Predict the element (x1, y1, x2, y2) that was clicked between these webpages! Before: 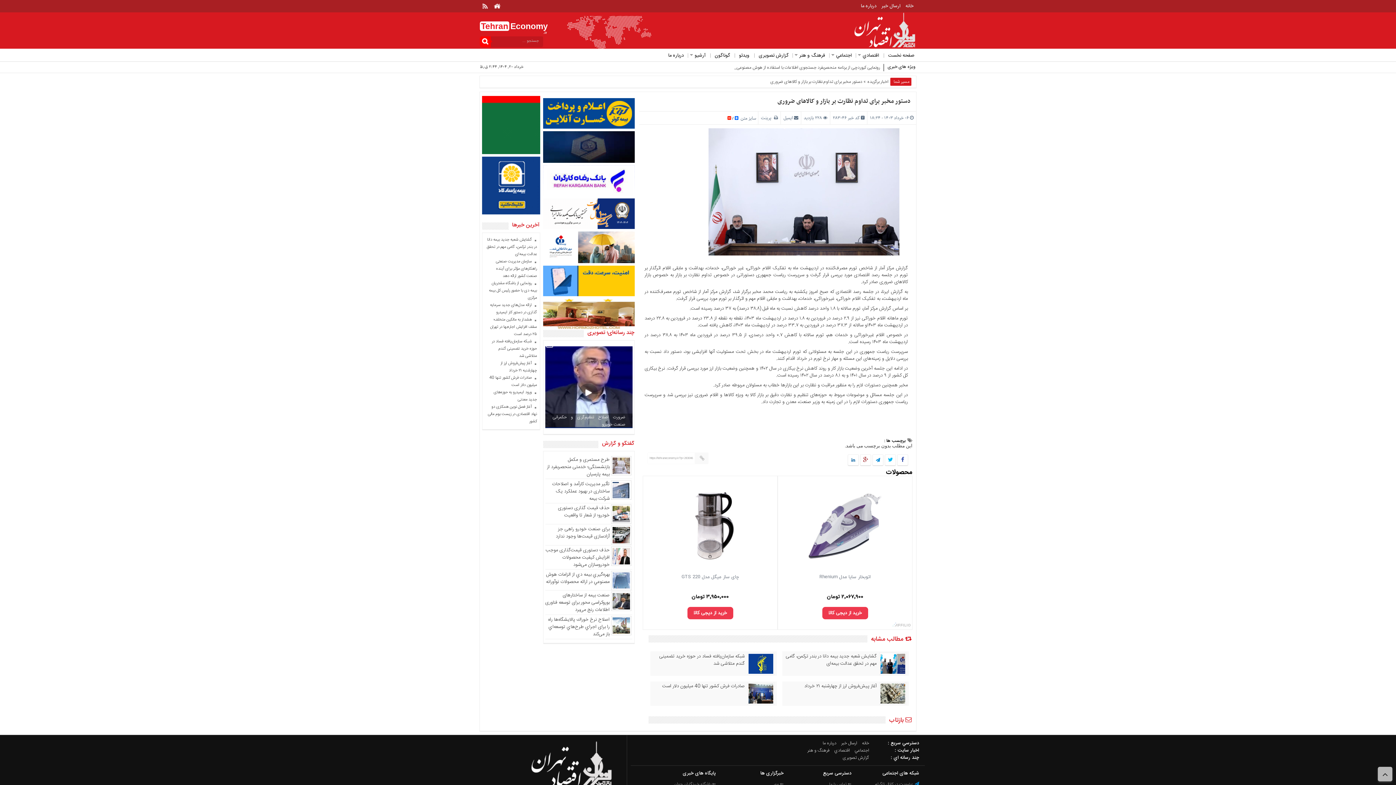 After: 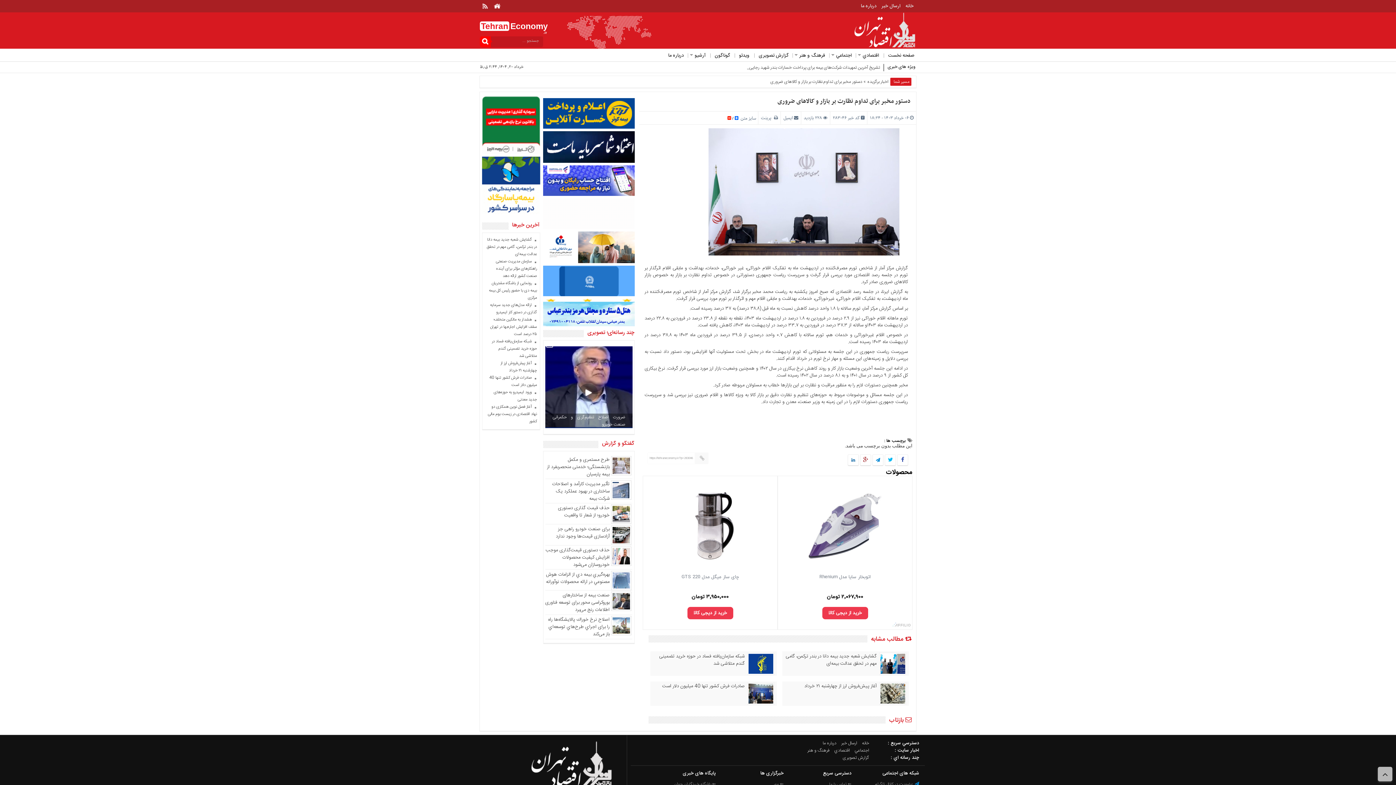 Action: label: دسترسي سريع : bbox: (888, 739, 919, 747)